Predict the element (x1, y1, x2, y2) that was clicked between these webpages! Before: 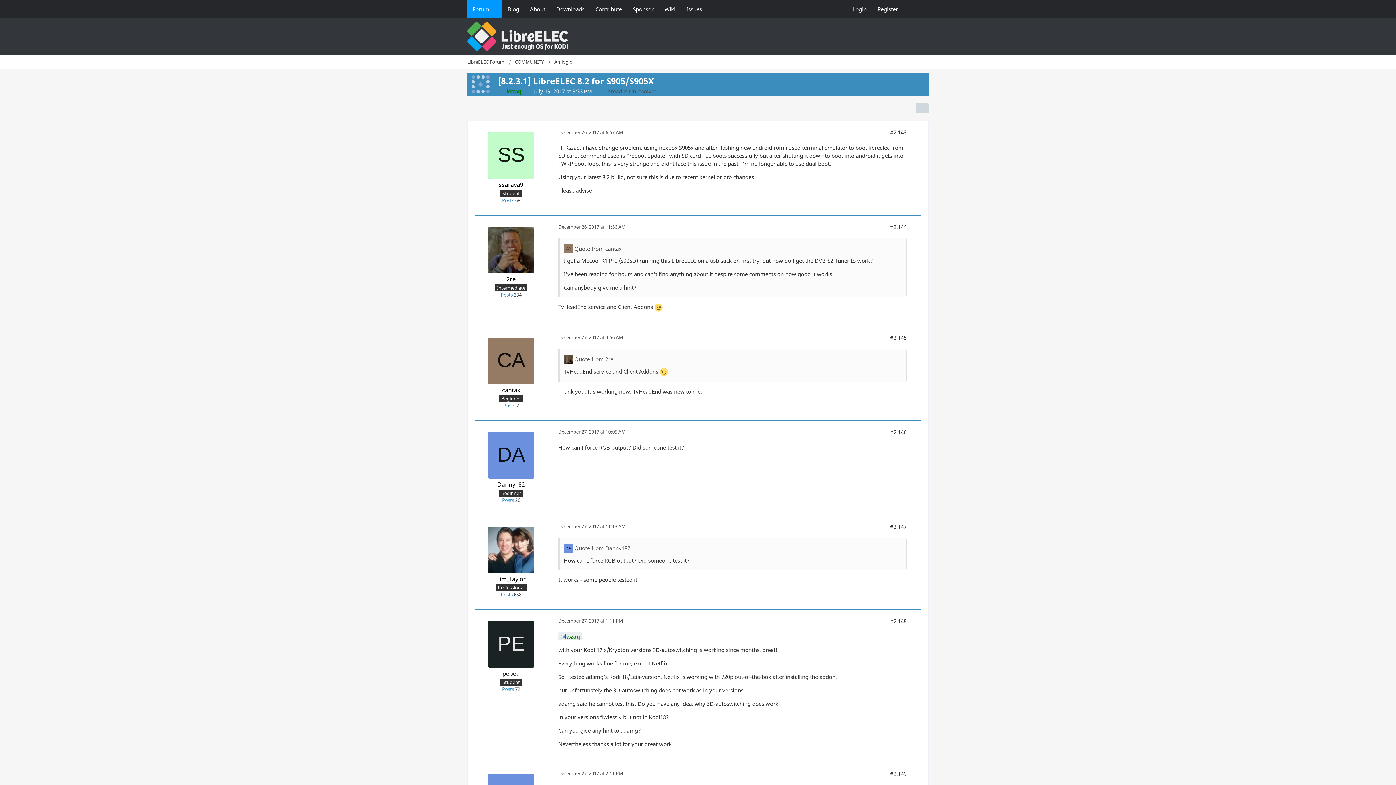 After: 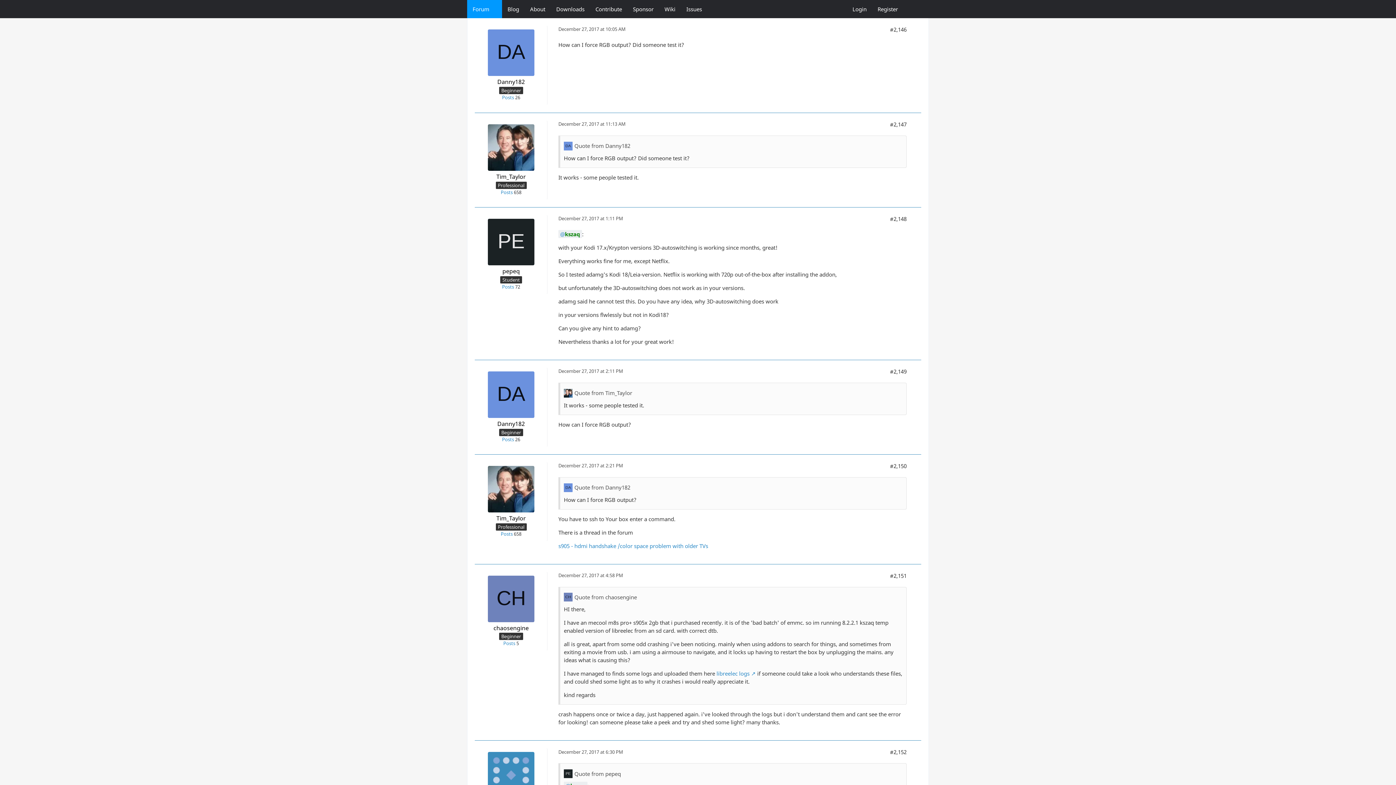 Action: bbox: (890, 428, 906, 435) label: #2,146